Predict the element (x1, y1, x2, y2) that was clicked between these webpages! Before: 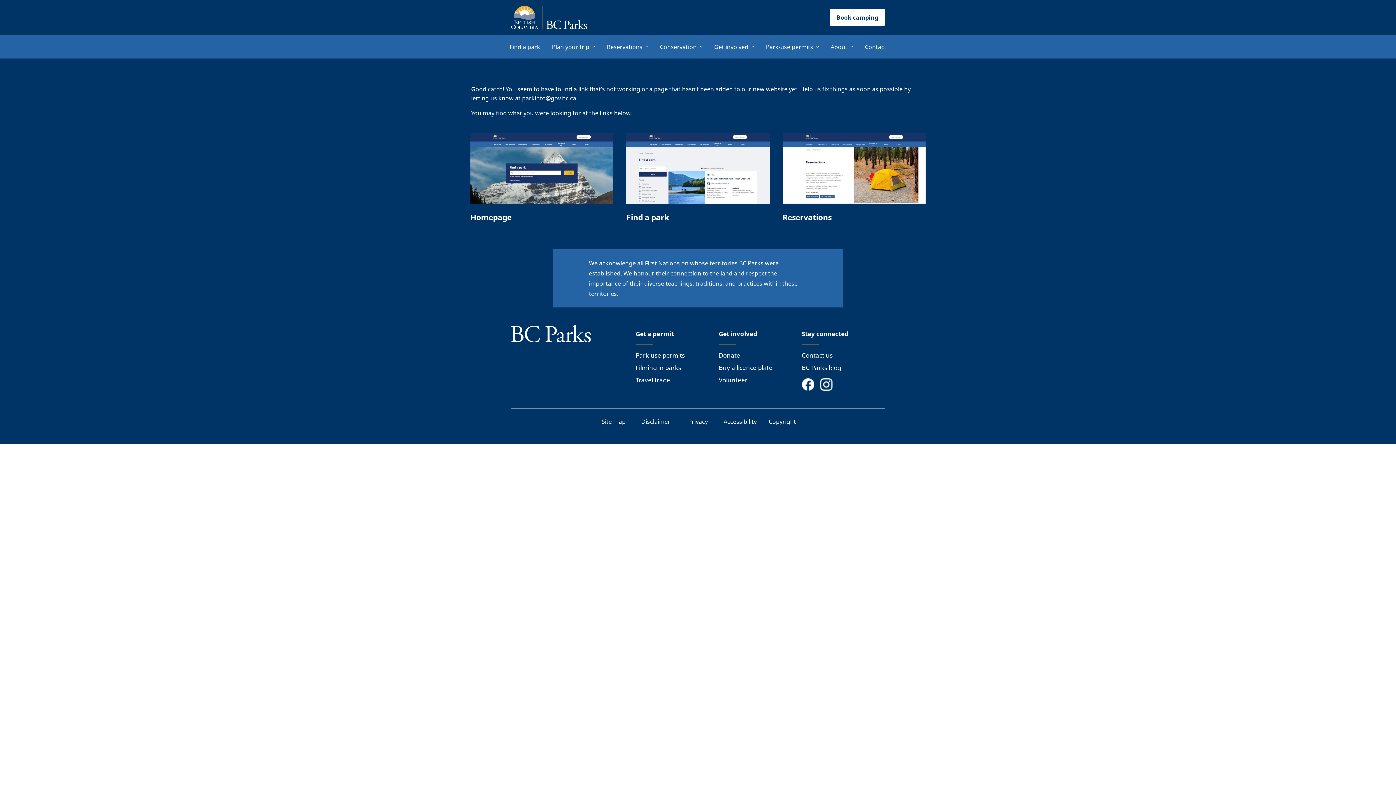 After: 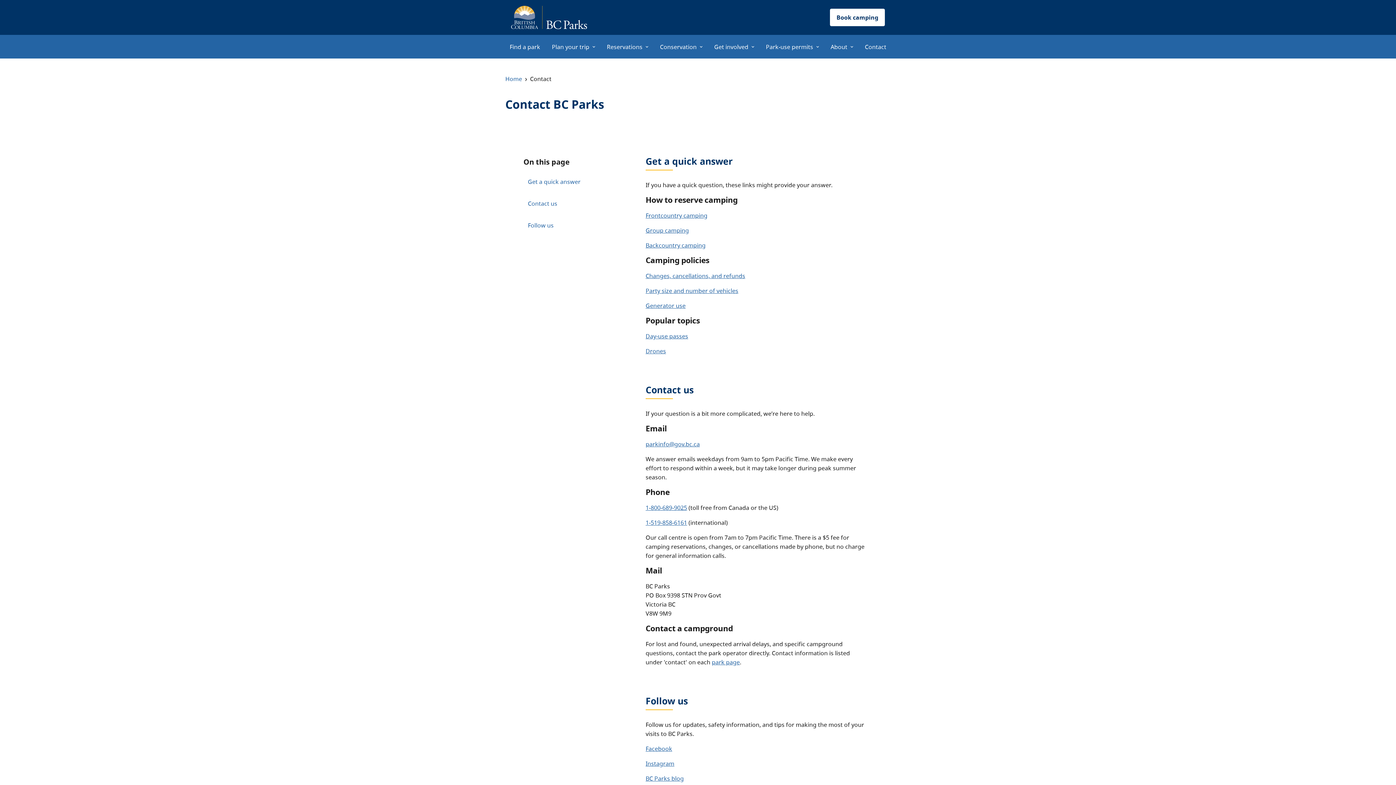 Action: label: Contact us bbox: (802, 351, 832, 359)